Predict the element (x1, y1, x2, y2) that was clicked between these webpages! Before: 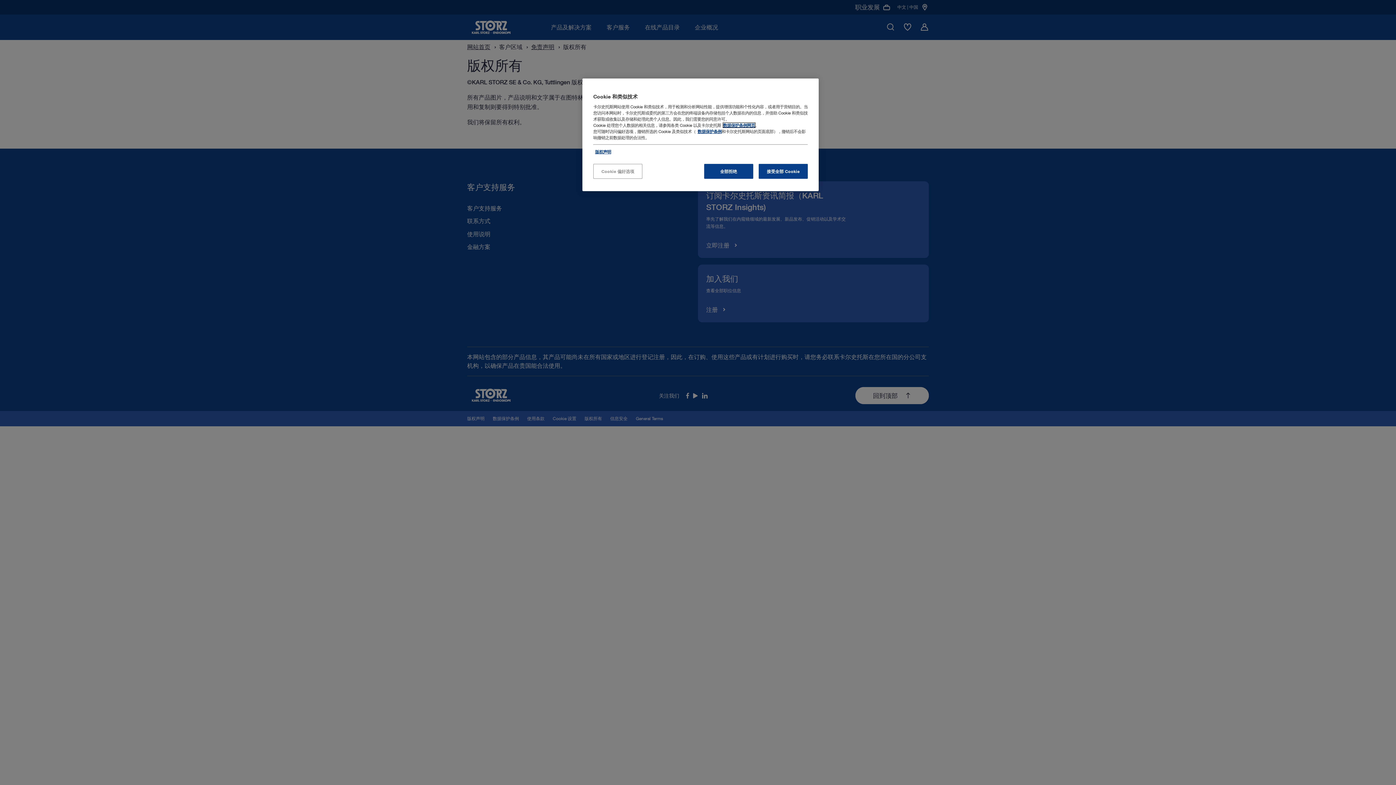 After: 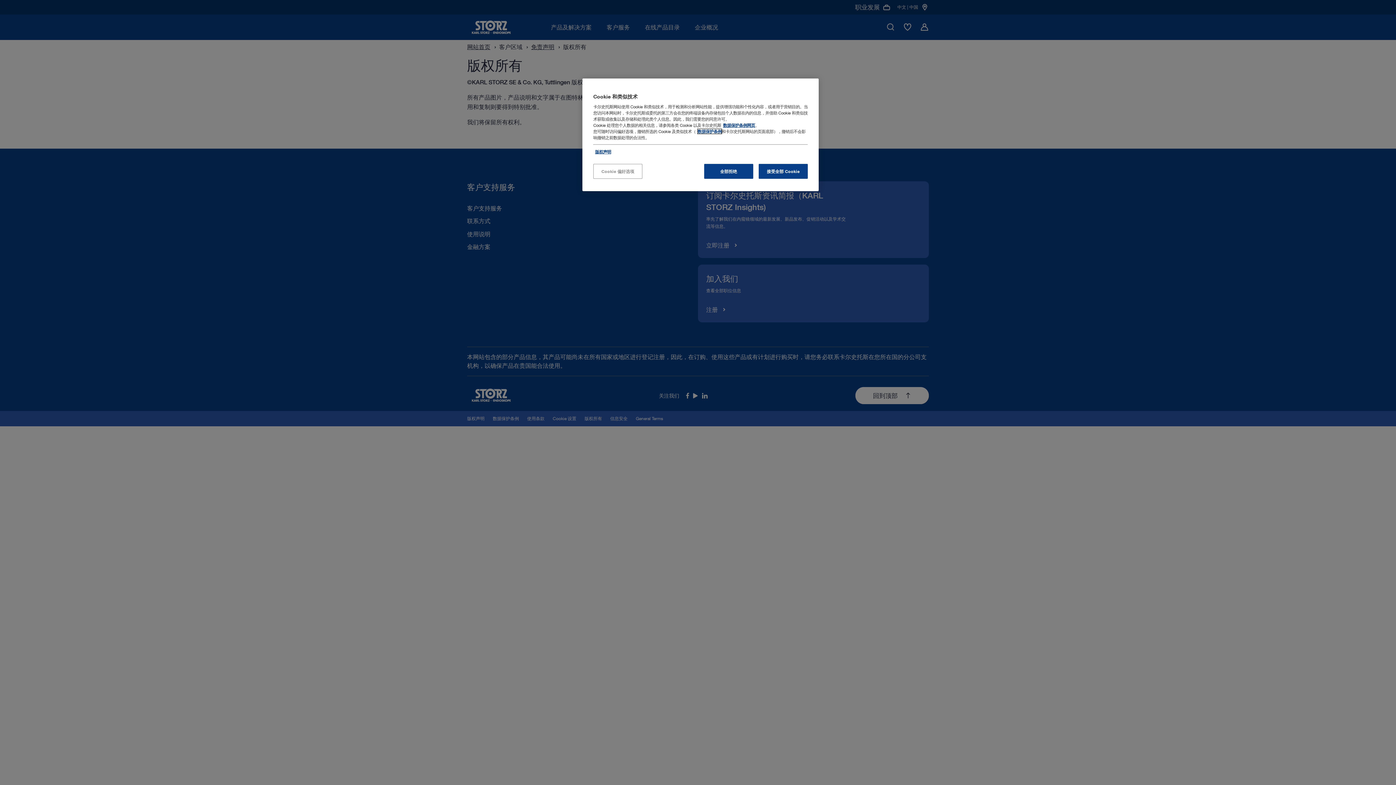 Action: bbox: (697, 129, 721, 133) label: 数据保护条例